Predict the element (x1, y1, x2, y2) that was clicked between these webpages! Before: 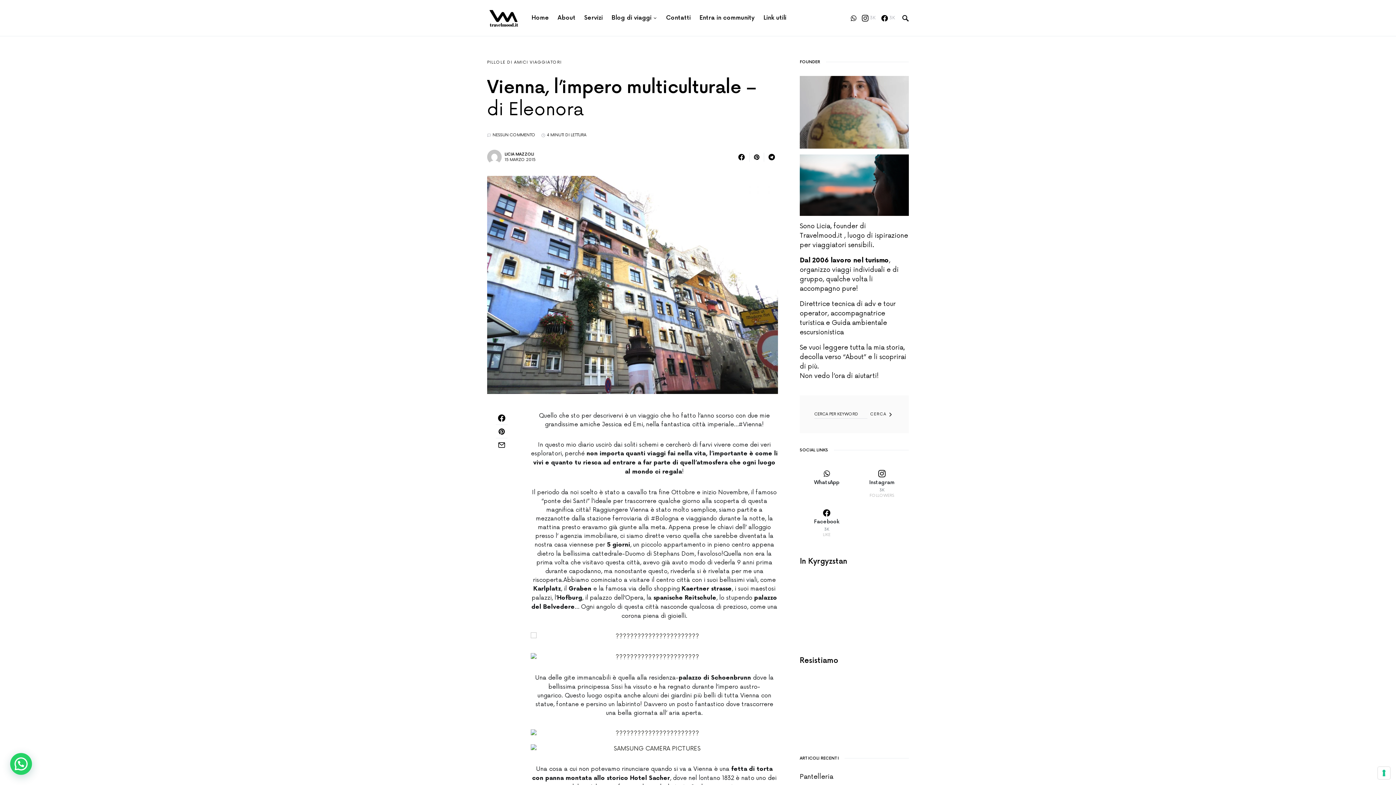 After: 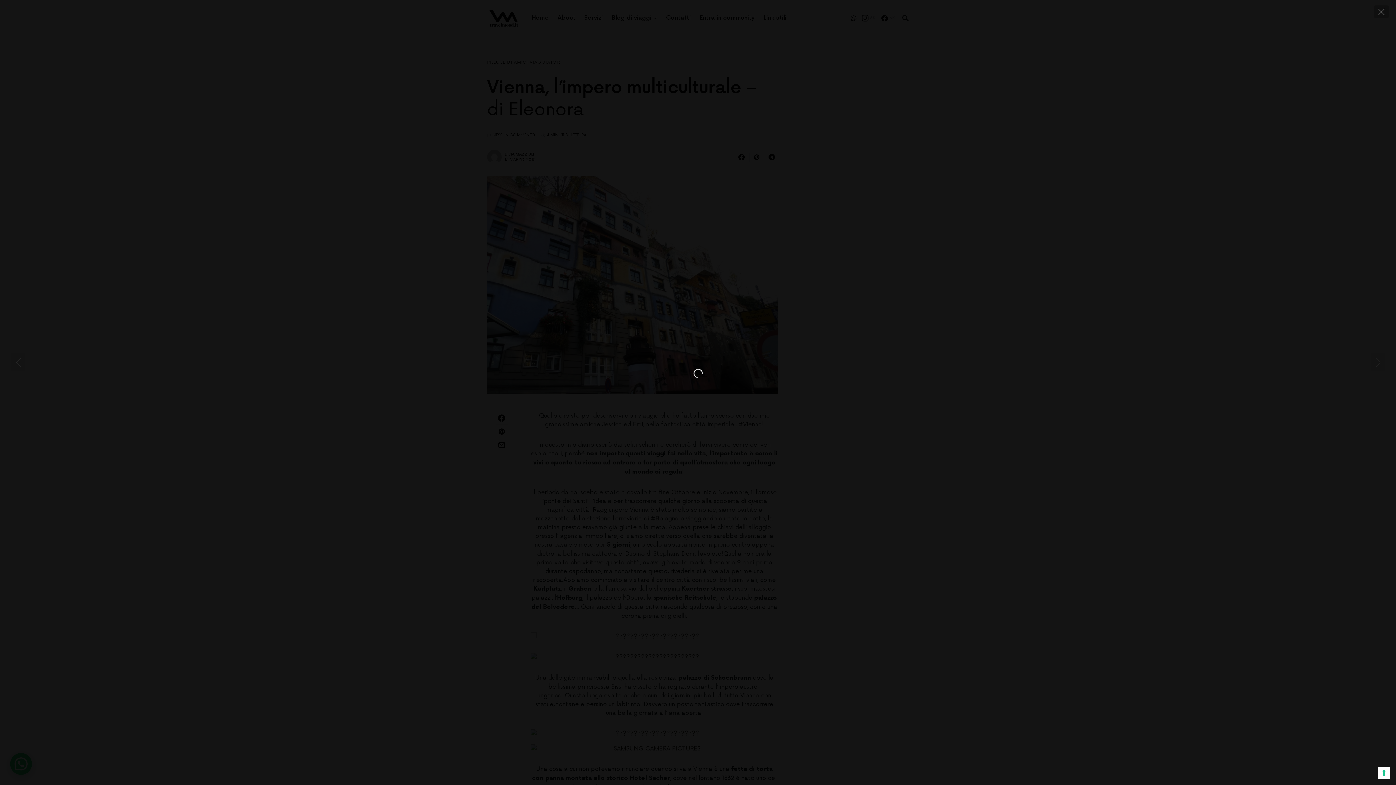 Action: bbox: (530, 744, 778, 753)